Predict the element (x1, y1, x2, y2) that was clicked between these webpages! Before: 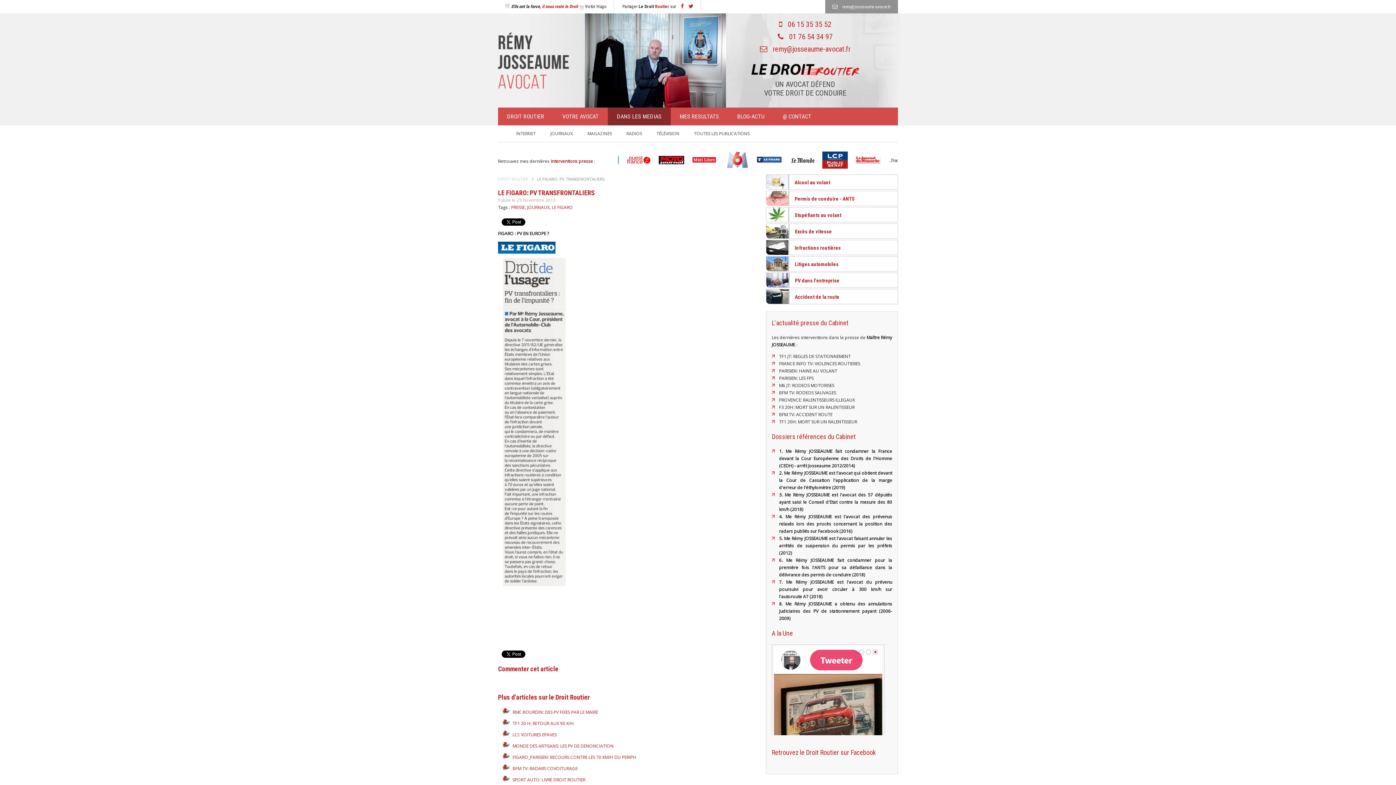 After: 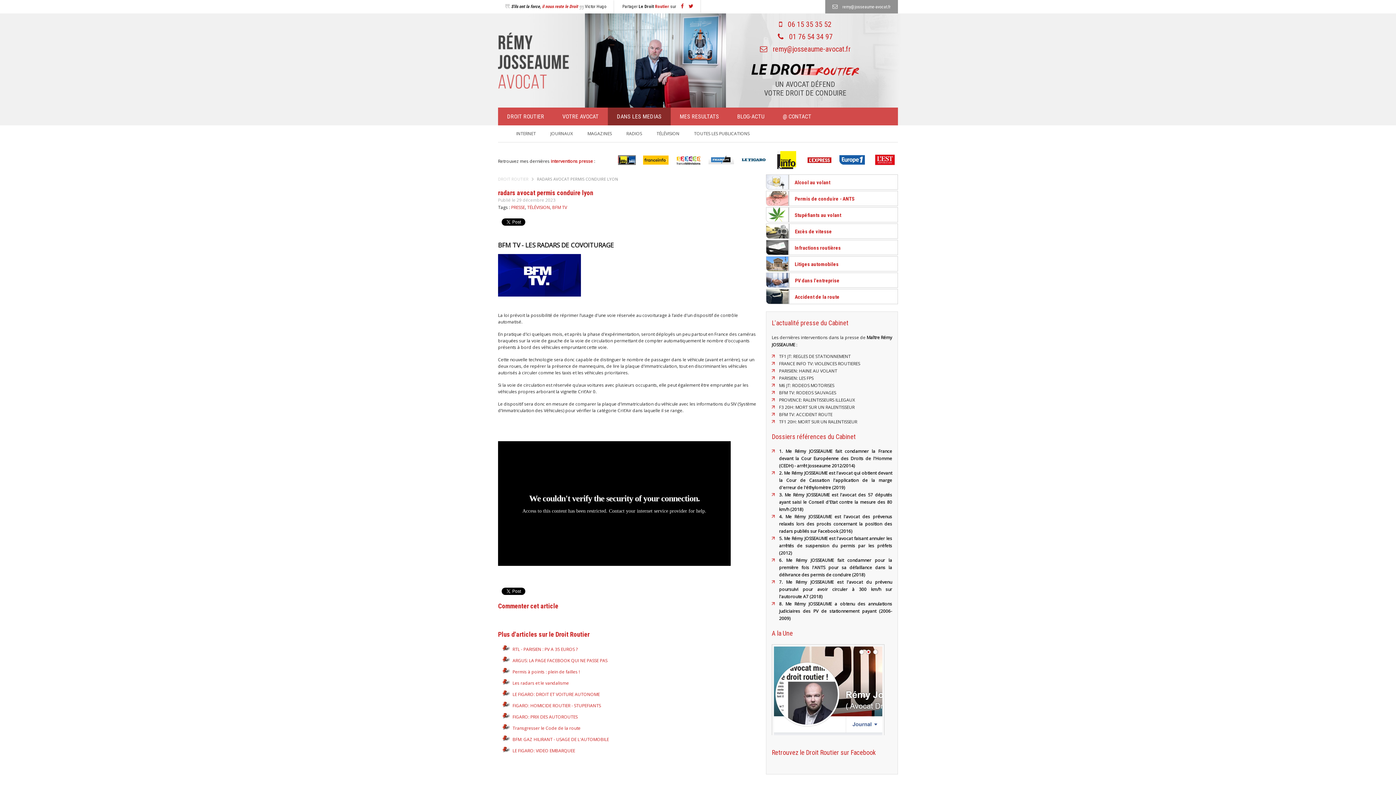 Action: bbox: (512, 765, 577, 771) label: BFM TV: RADARS COVOITURAGE